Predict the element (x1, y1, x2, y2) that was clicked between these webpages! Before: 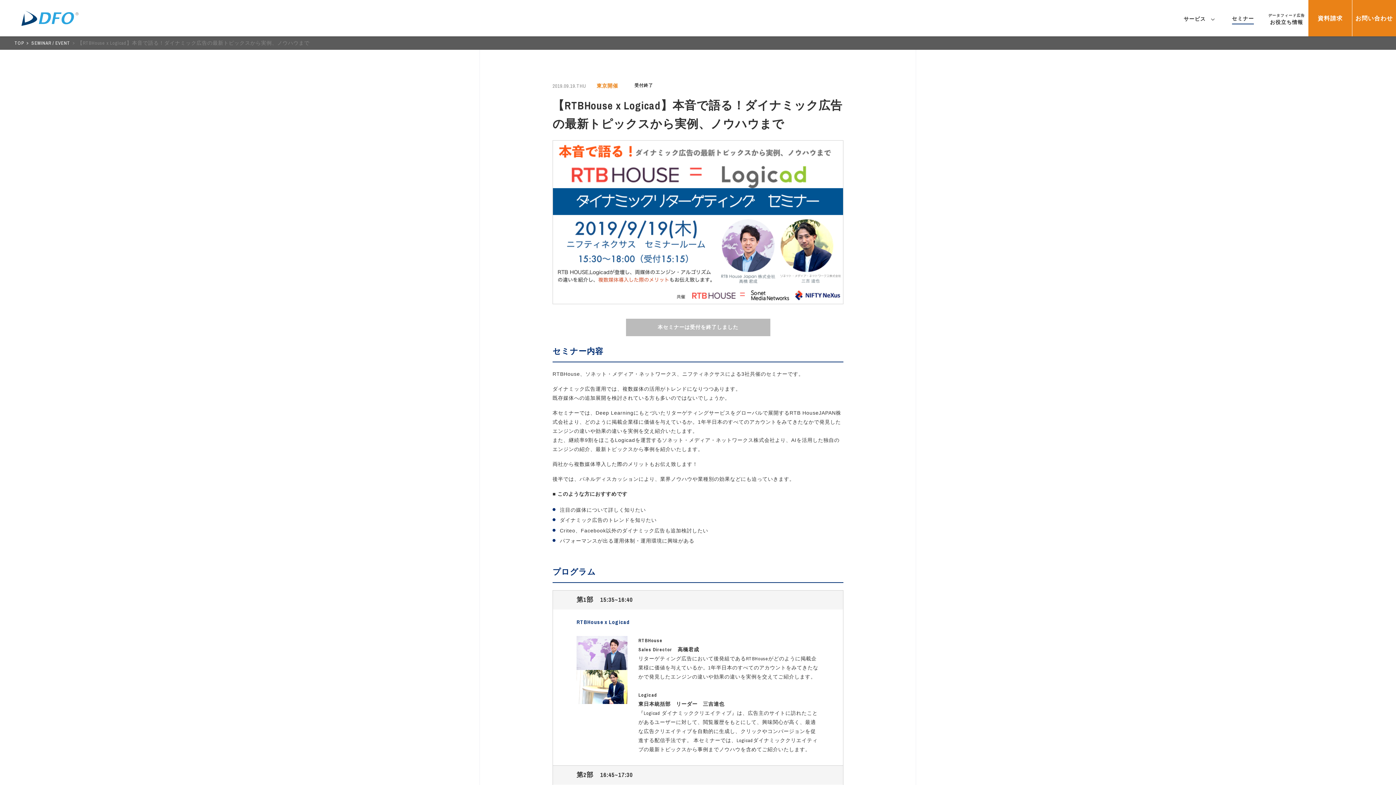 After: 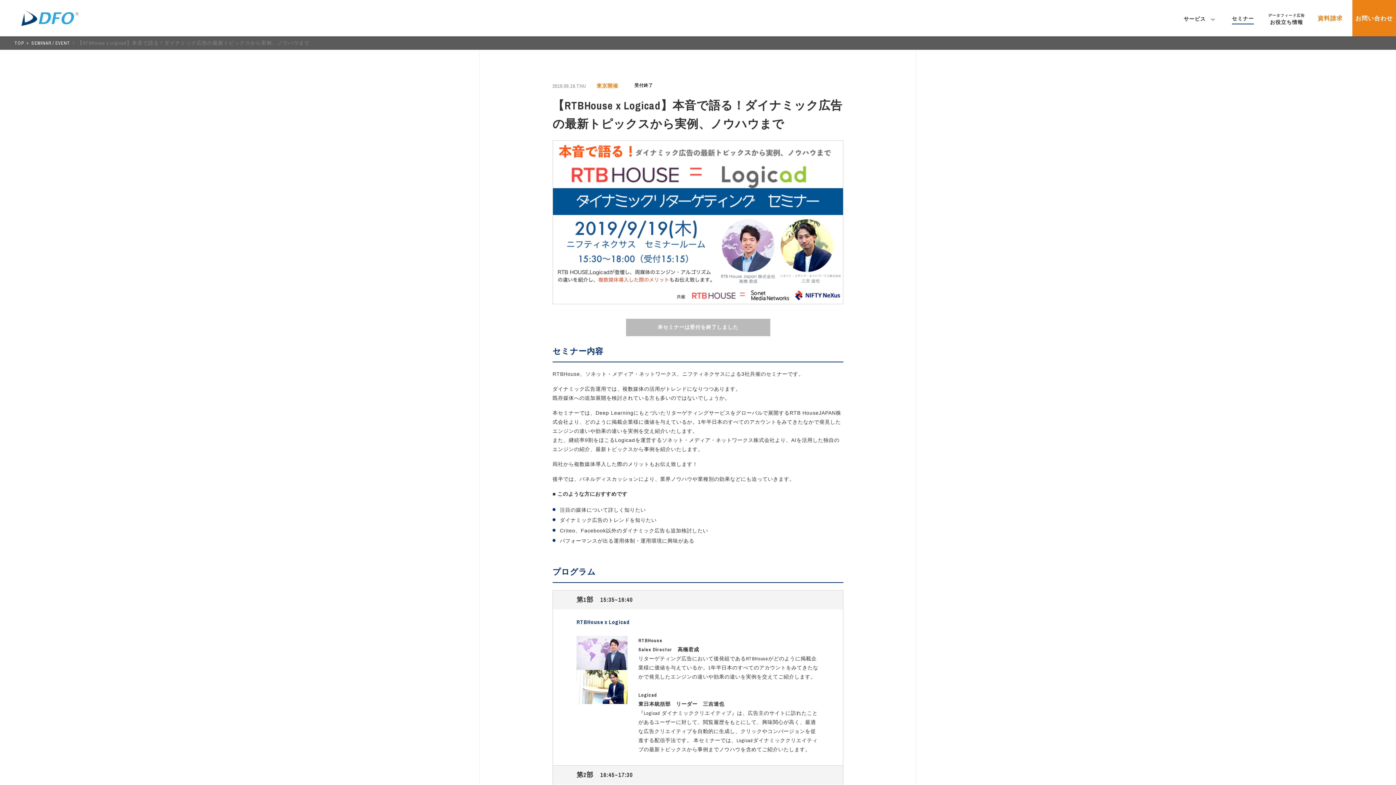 Action: label: 資料請求 bbox: (1308, 0, 1352, 36)